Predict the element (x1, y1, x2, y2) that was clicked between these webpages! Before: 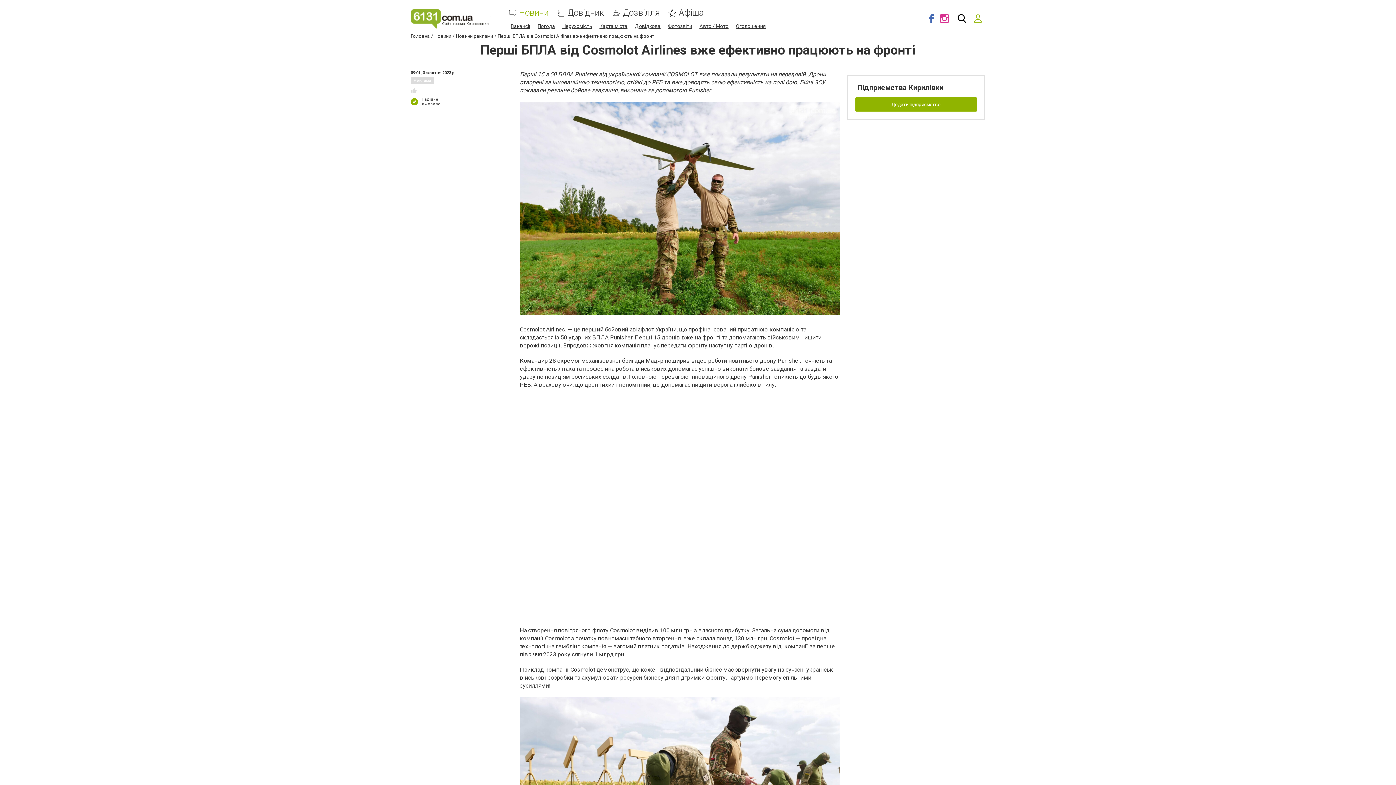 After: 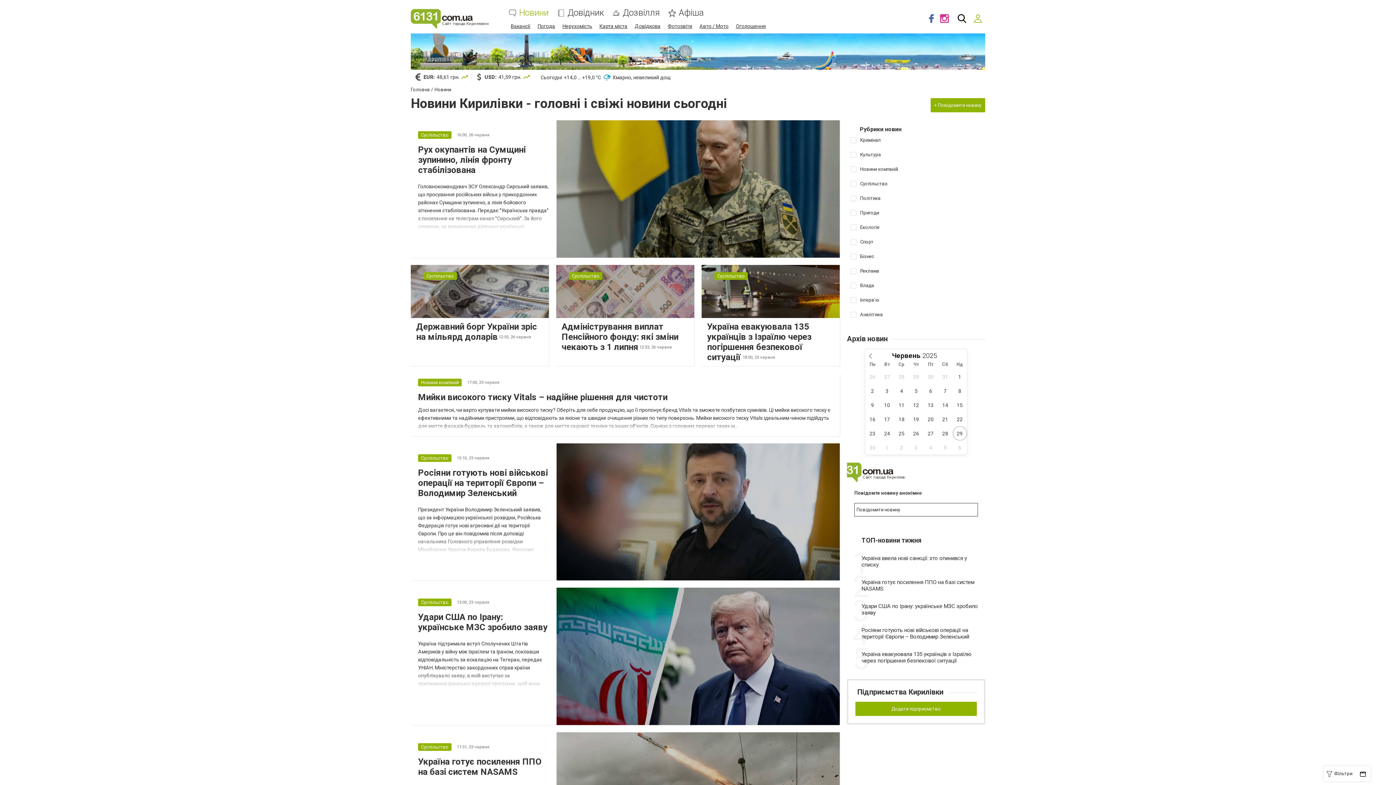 Action: bbox: (434, 33, 451, 38) label: Новини